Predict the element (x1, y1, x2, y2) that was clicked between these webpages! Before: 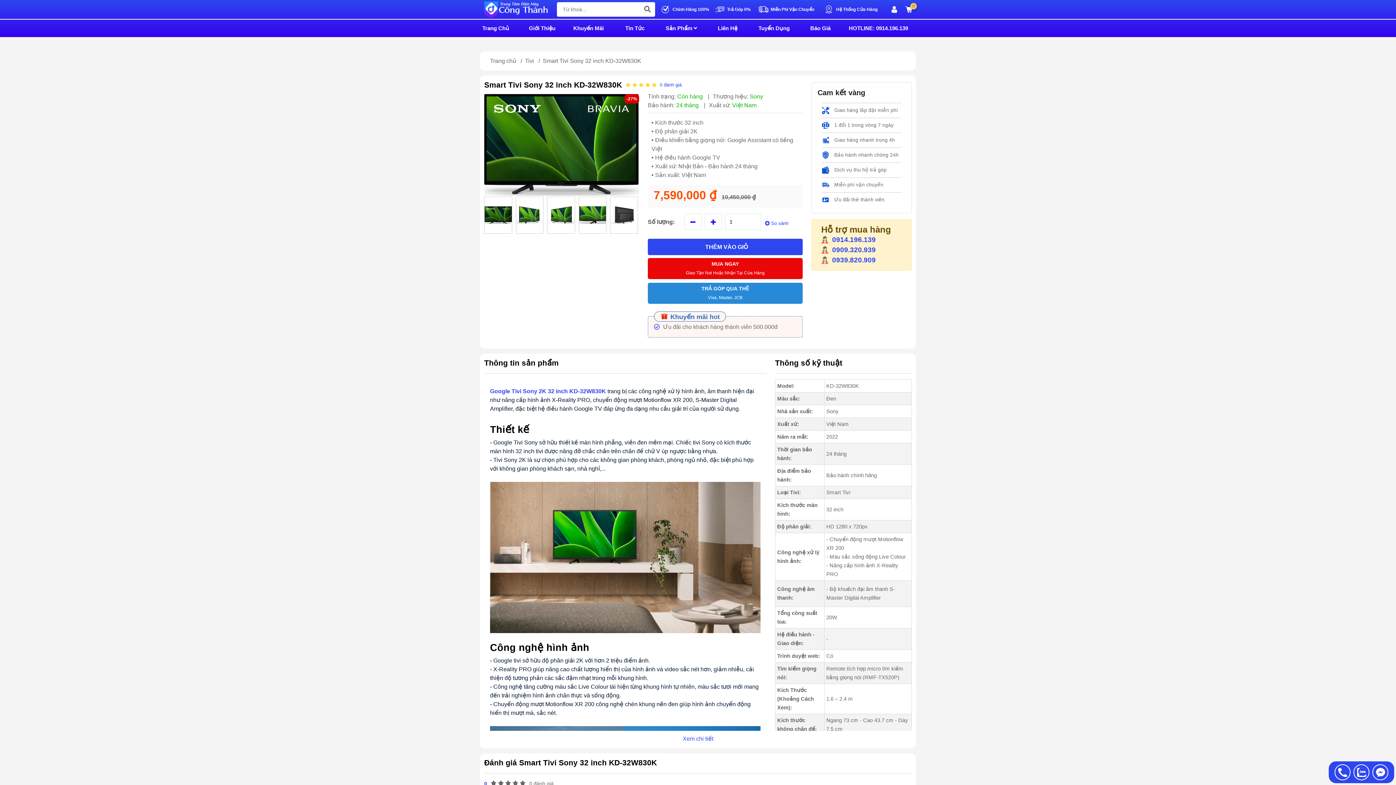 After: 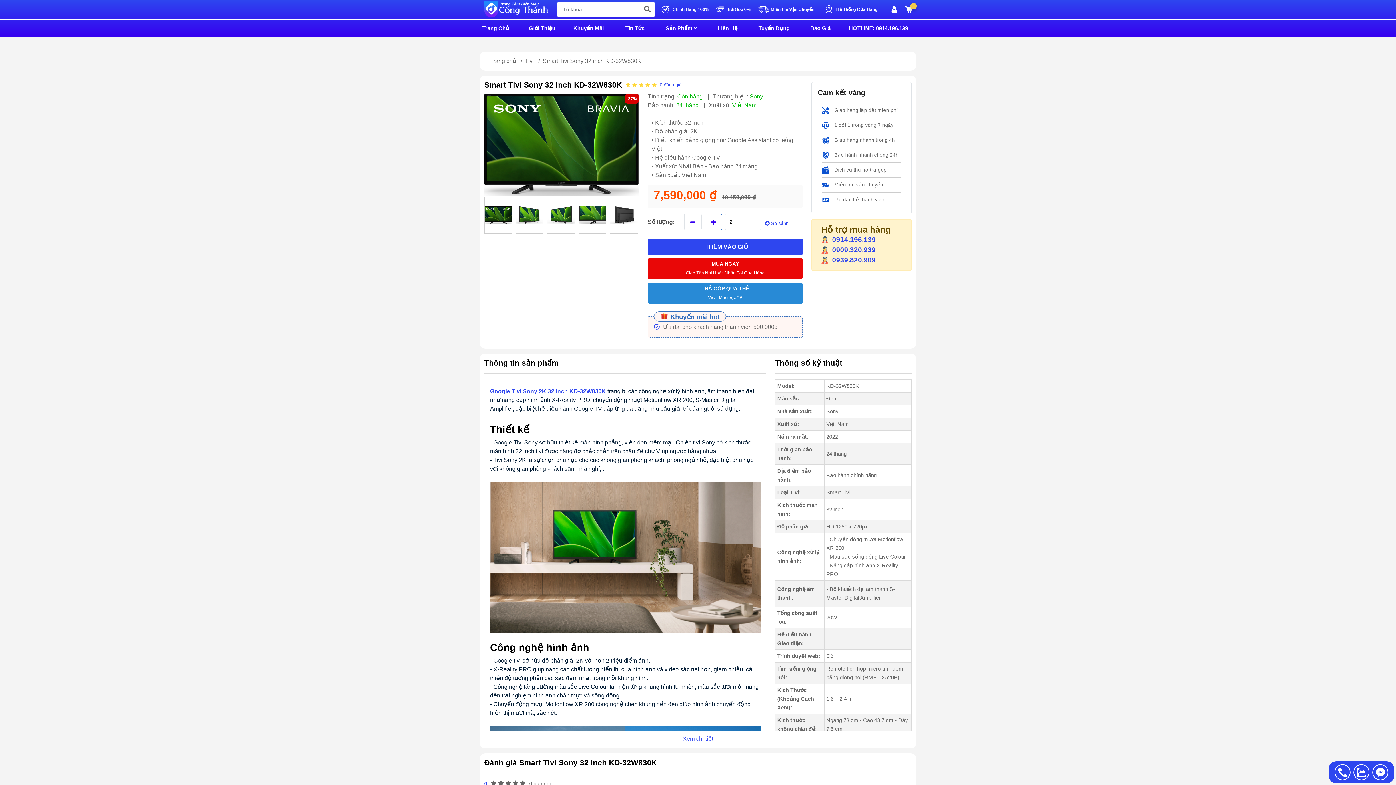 Action: bbox: (704, 213, 722, 230)